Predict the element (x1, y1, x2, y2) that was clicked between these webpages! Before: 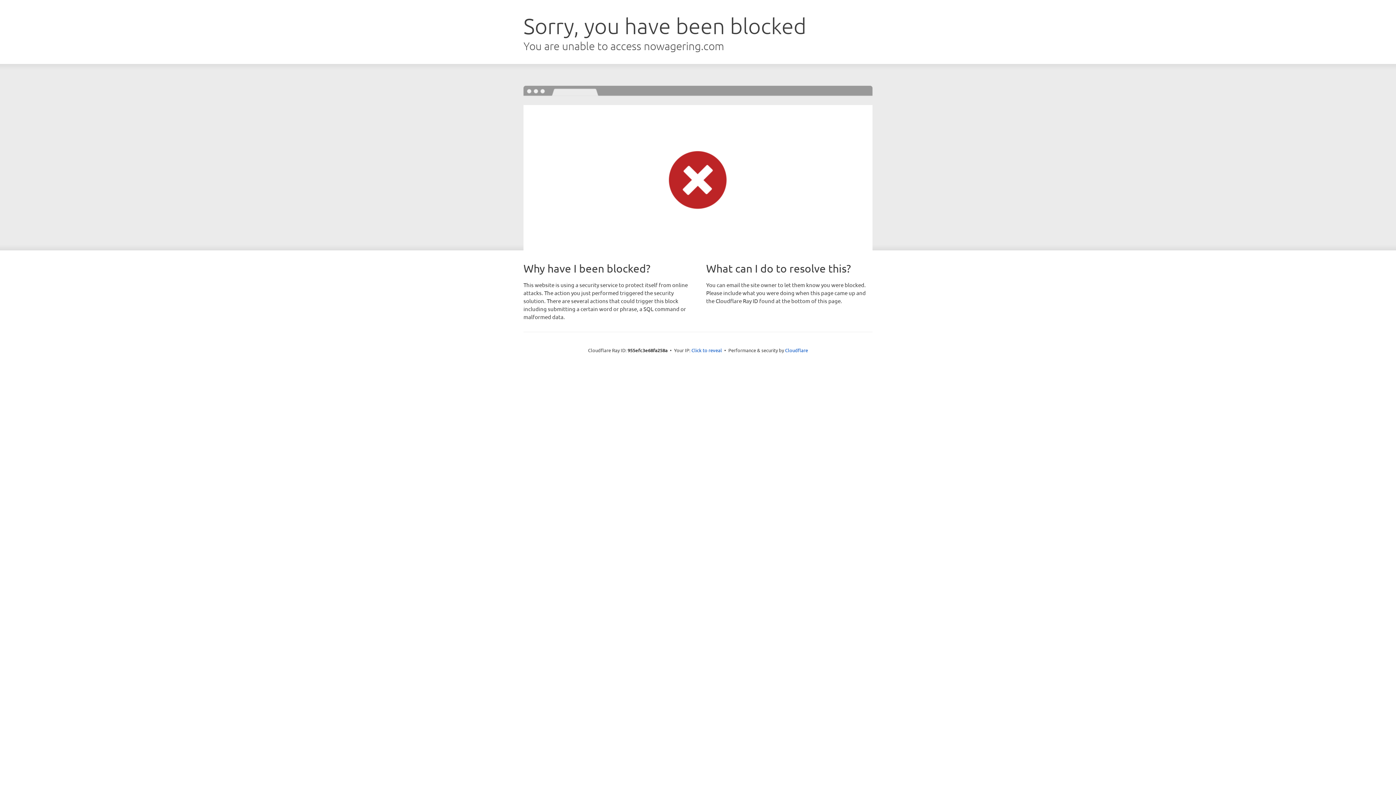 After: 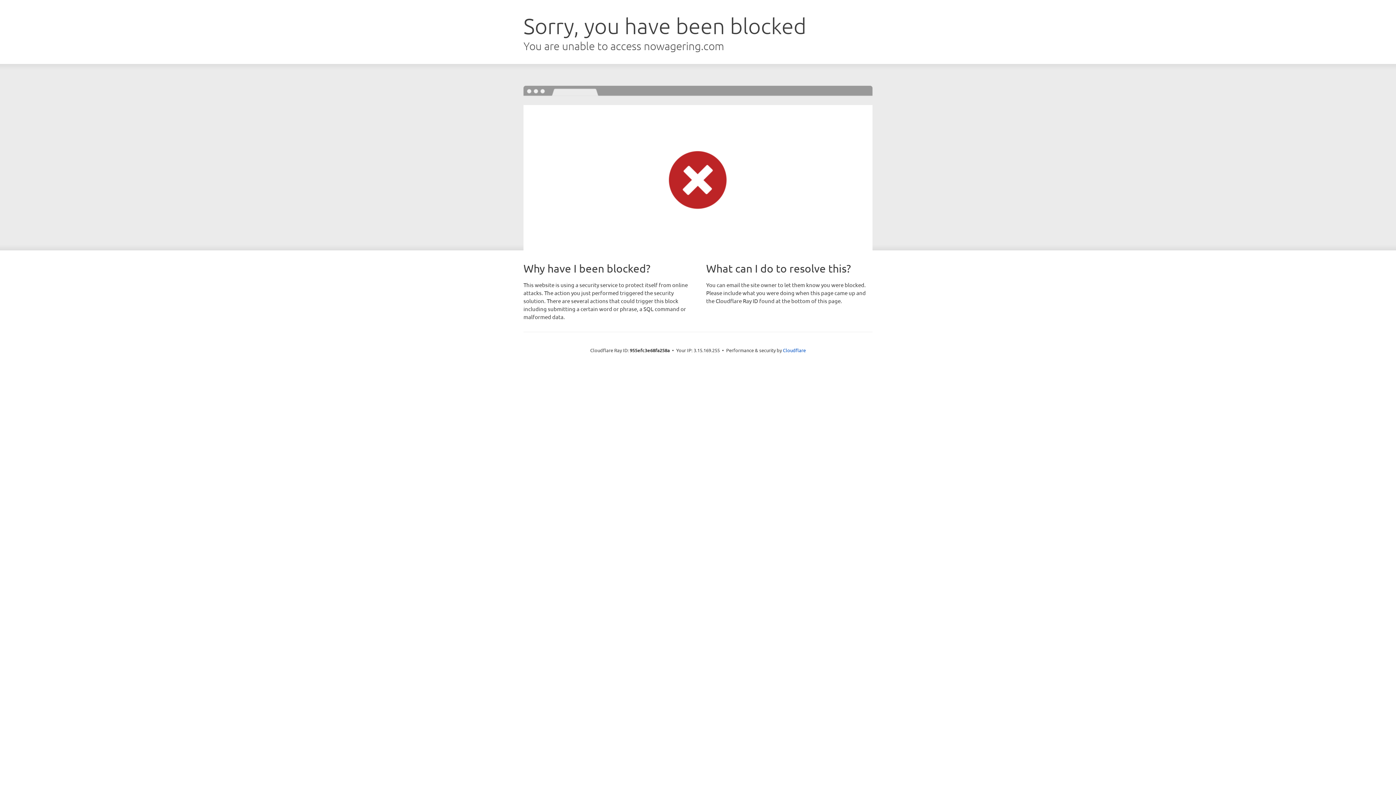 Action: label: Click to reveal bbox: (691, 346, 722, 353)